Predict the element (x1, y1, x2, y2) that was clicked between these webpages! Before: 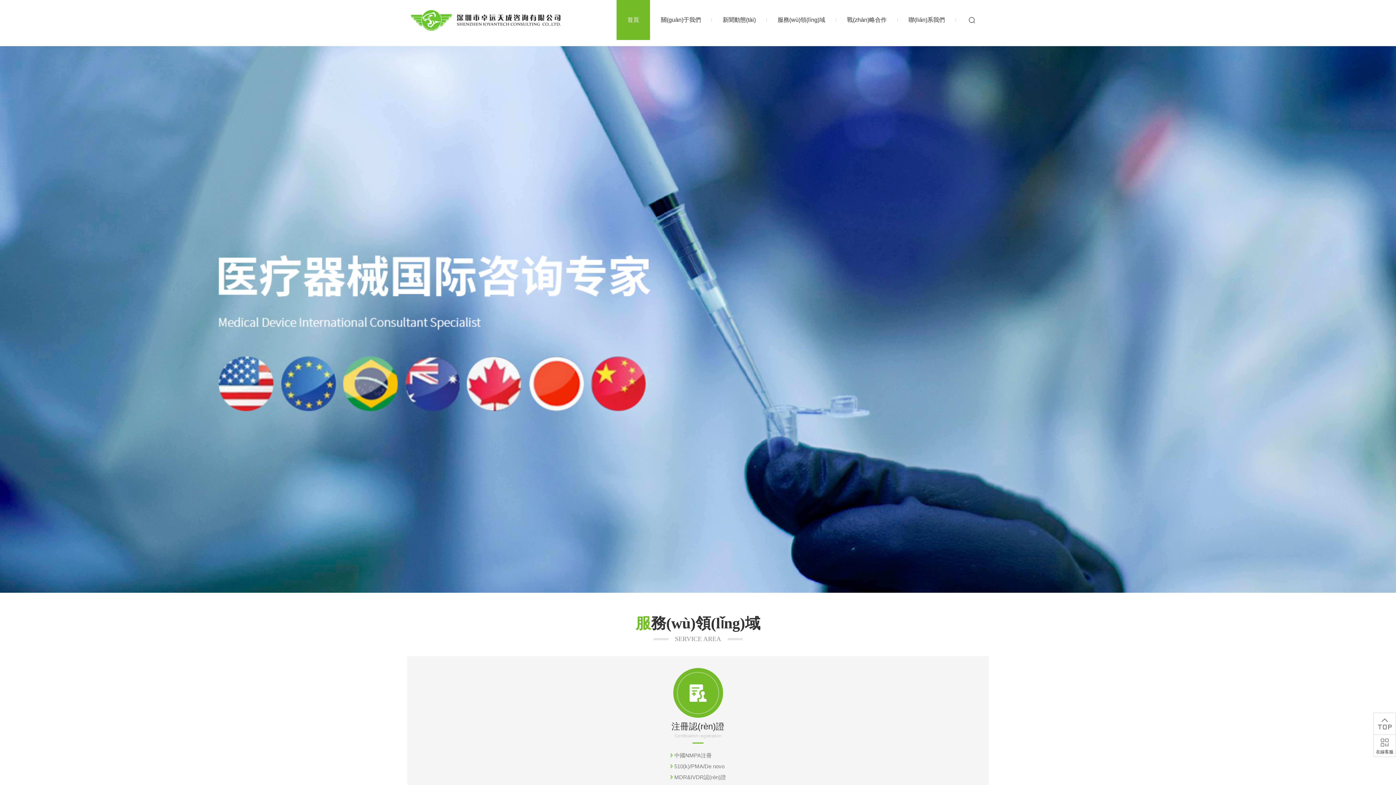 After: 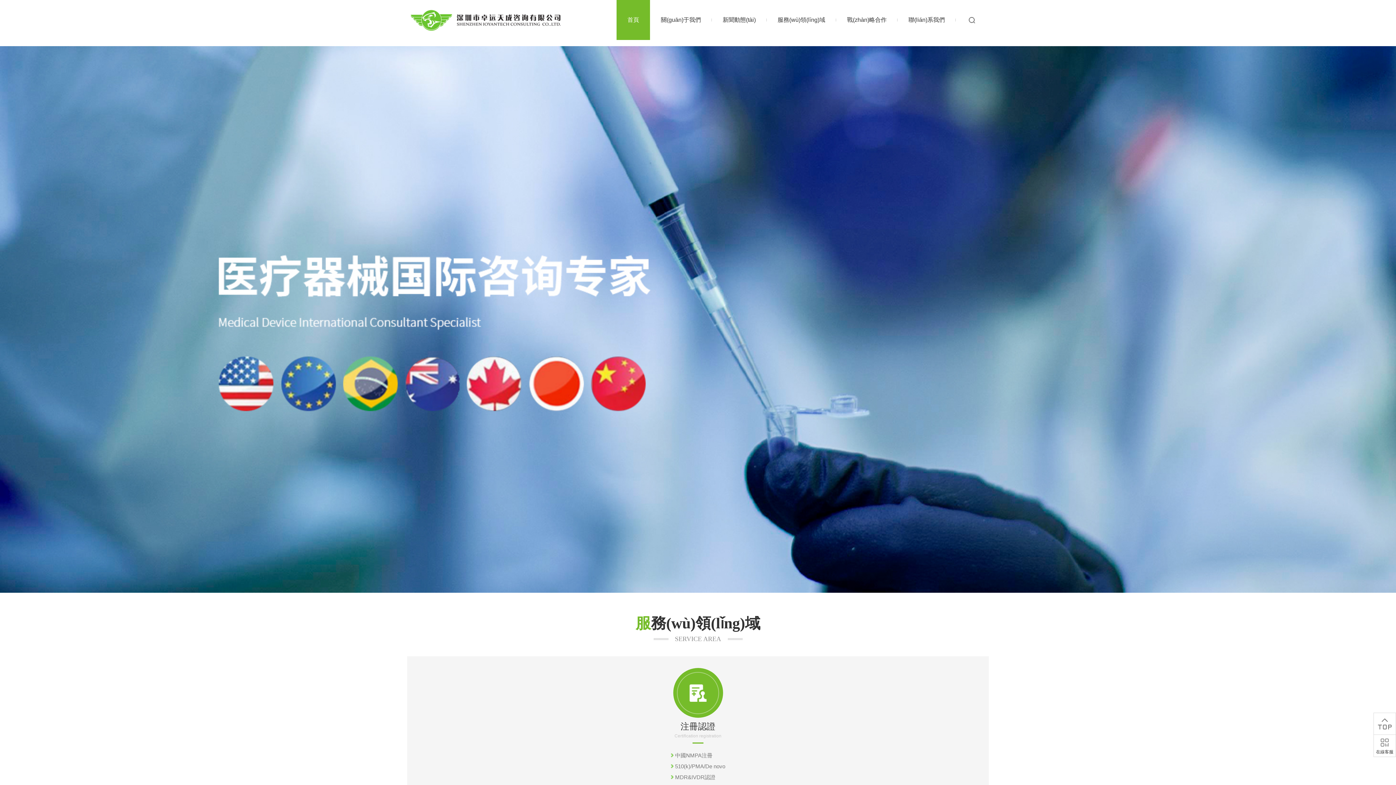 Action: bbox: (407, 656, 989, 814) label: 注冊認(rèn)證
Certification registration

中國NMPA注冊

510(k)/PMA/De novo

MDR&IVDR認(rèn)證

+
更多